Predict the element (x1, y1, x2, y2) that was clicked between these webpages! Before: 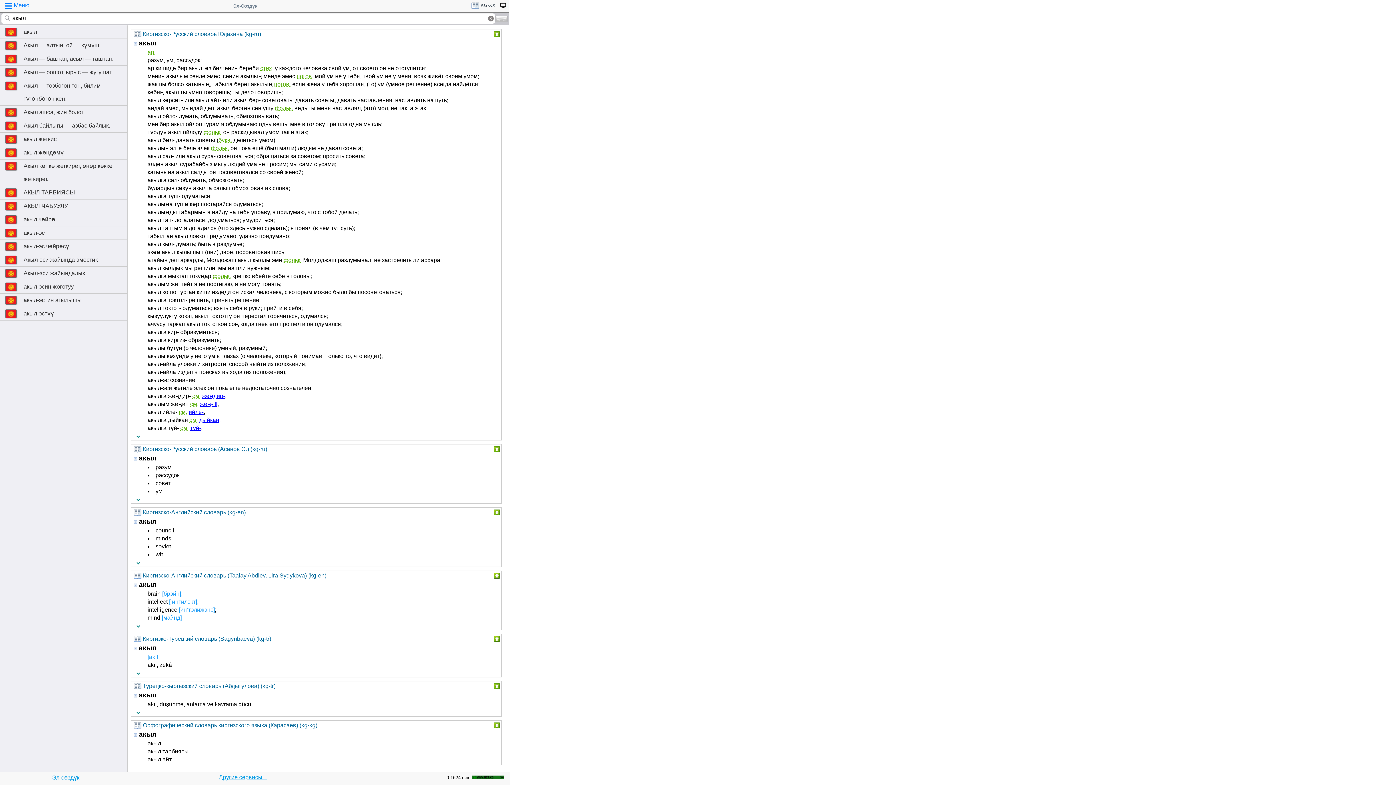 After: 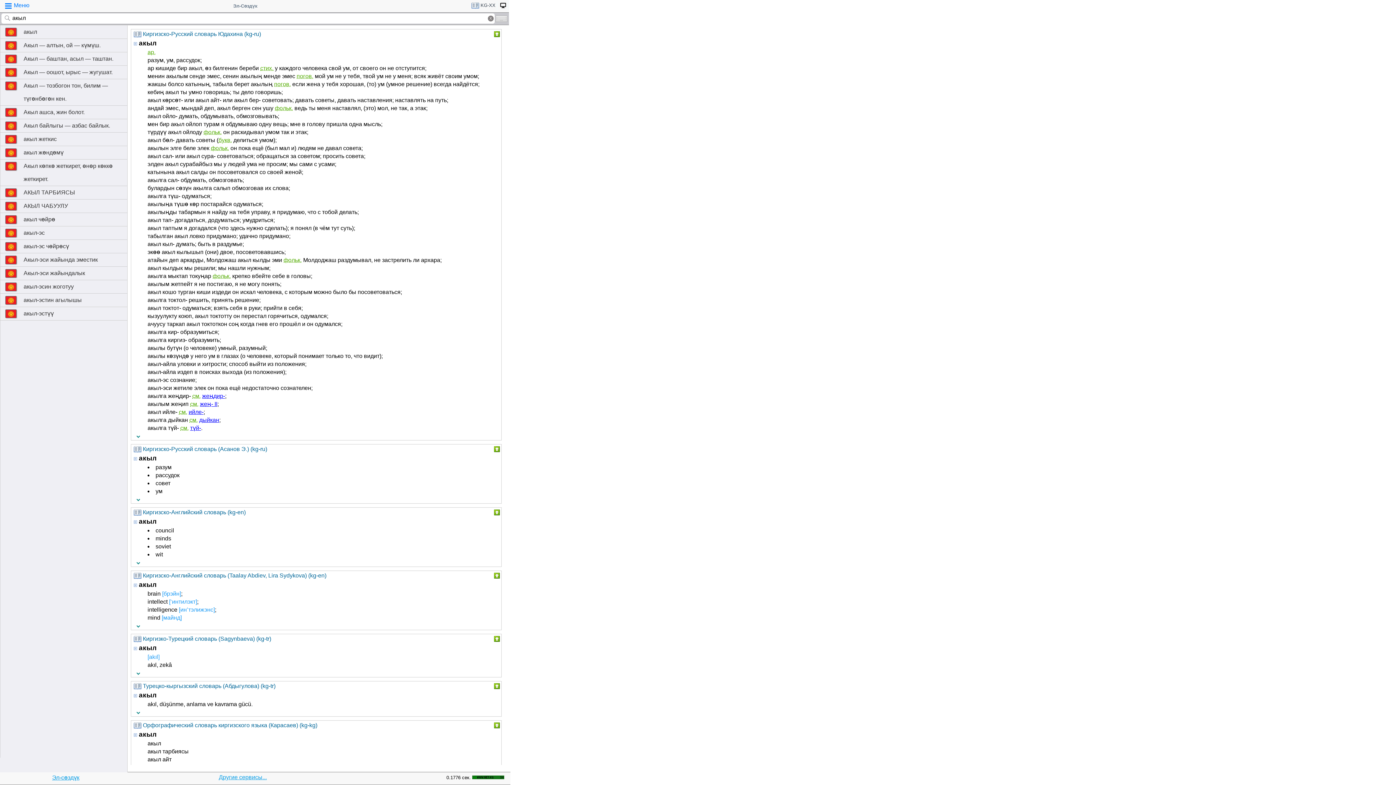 Action: label: акыл bbox: (0, 25, 127, 38)